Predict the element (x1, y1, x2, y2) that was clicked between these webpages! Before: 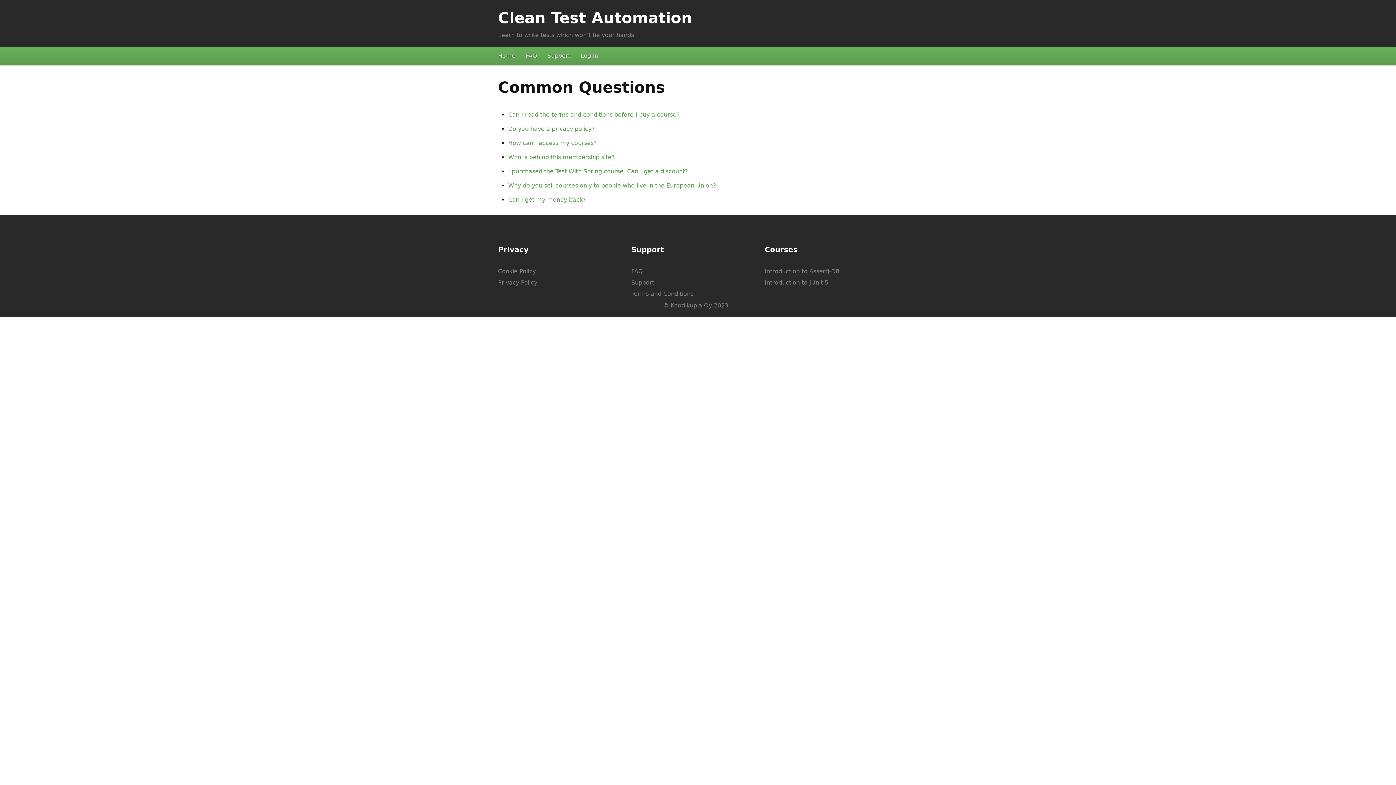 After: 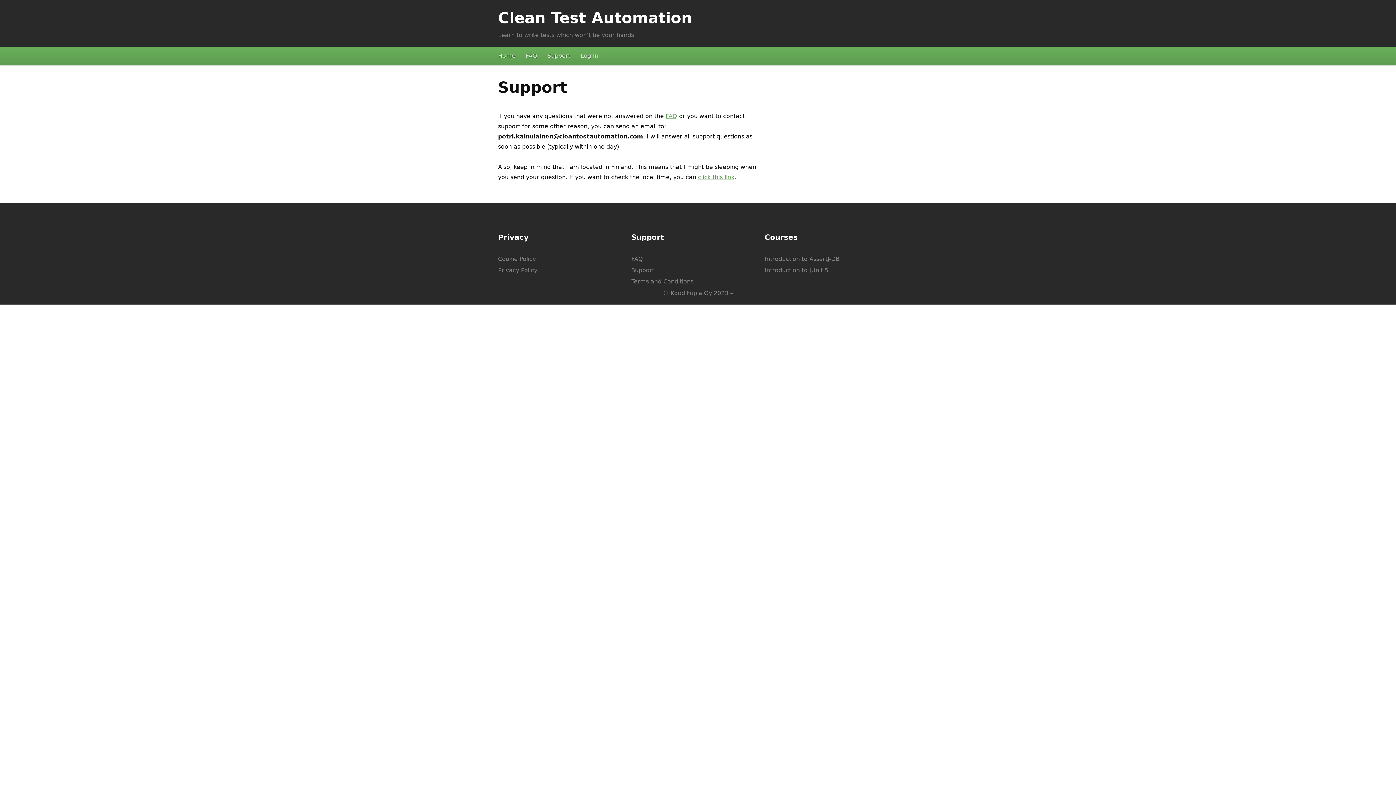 Action: bbox: (631, 277, 754, 288) label: Support